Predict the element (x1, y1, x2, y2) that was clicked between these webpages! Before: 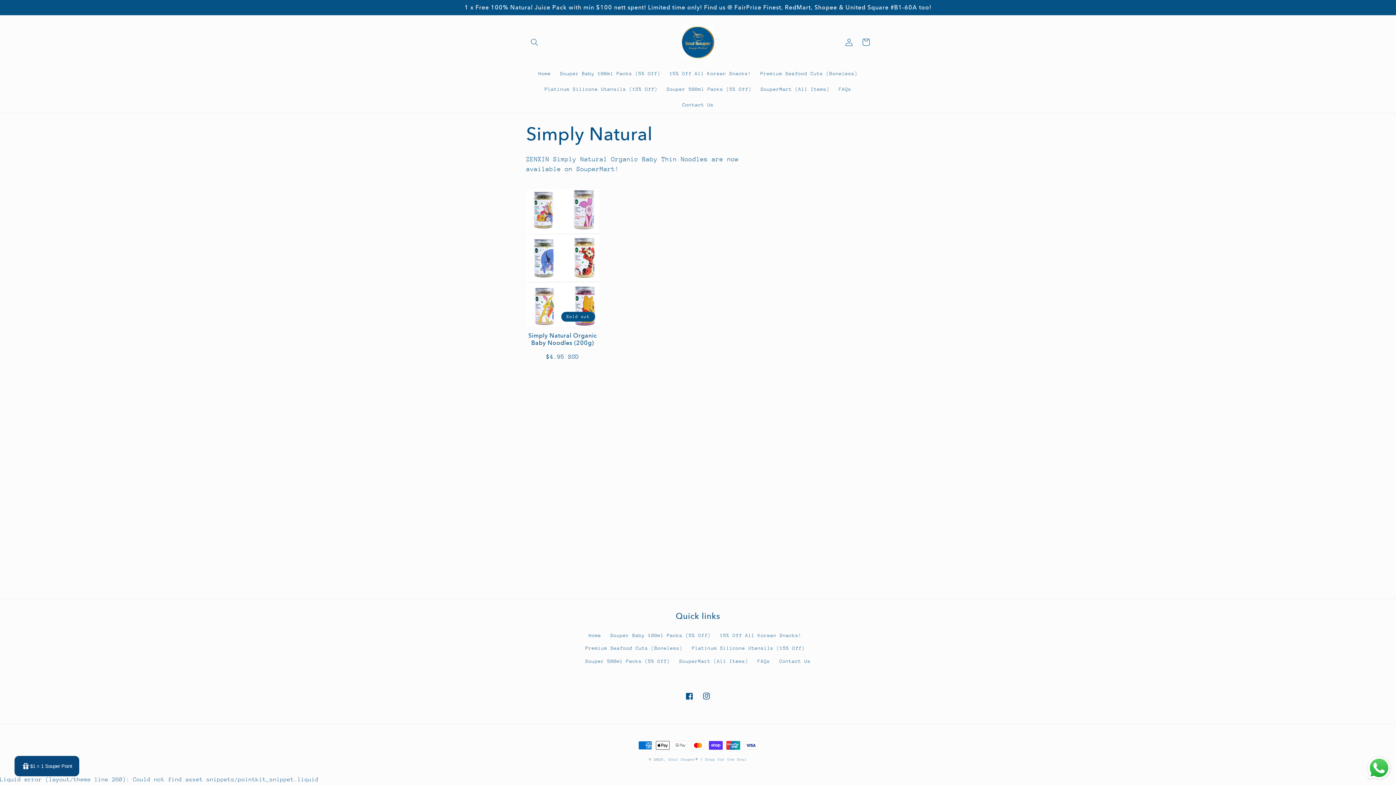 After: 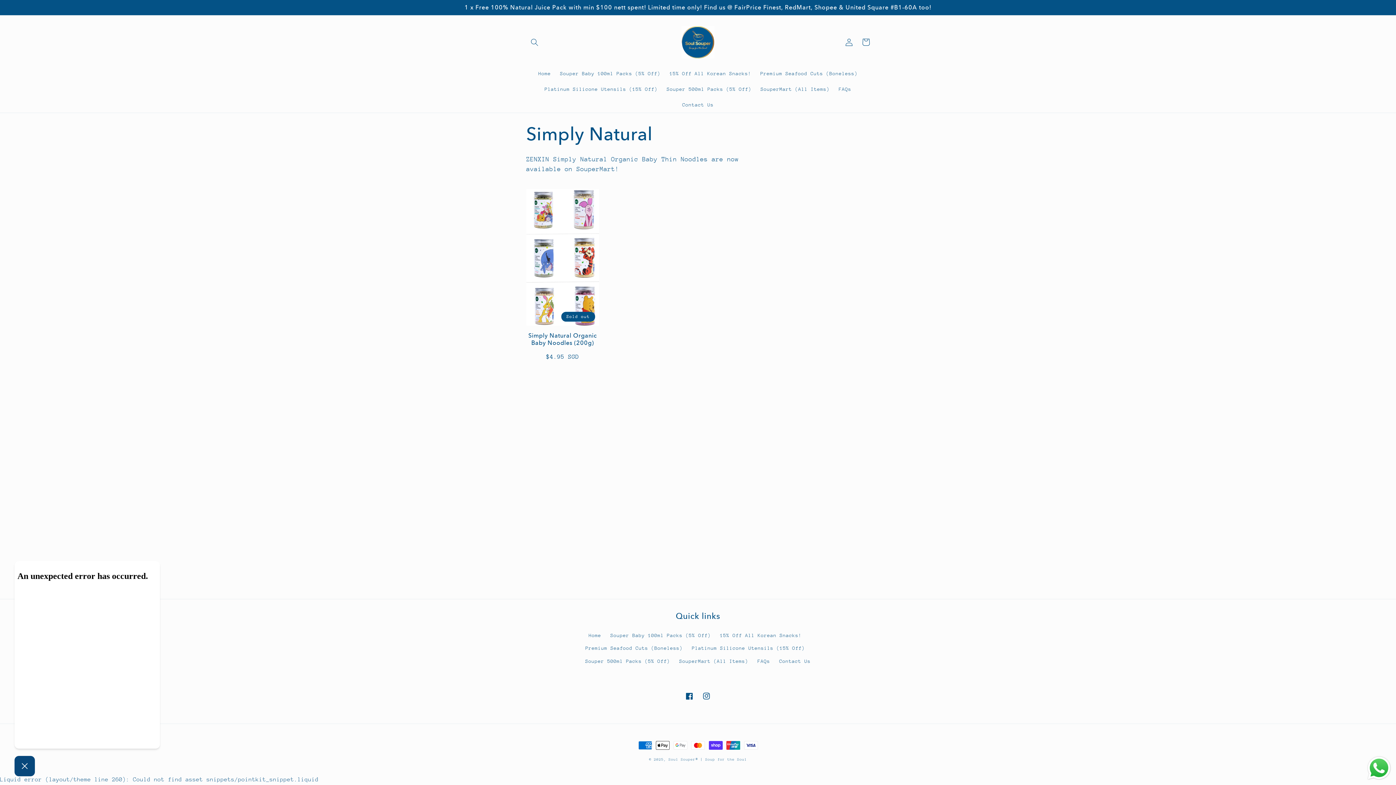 Action: bbox: (14, 756, 79, 776) label: $1 = 1 Souper Point